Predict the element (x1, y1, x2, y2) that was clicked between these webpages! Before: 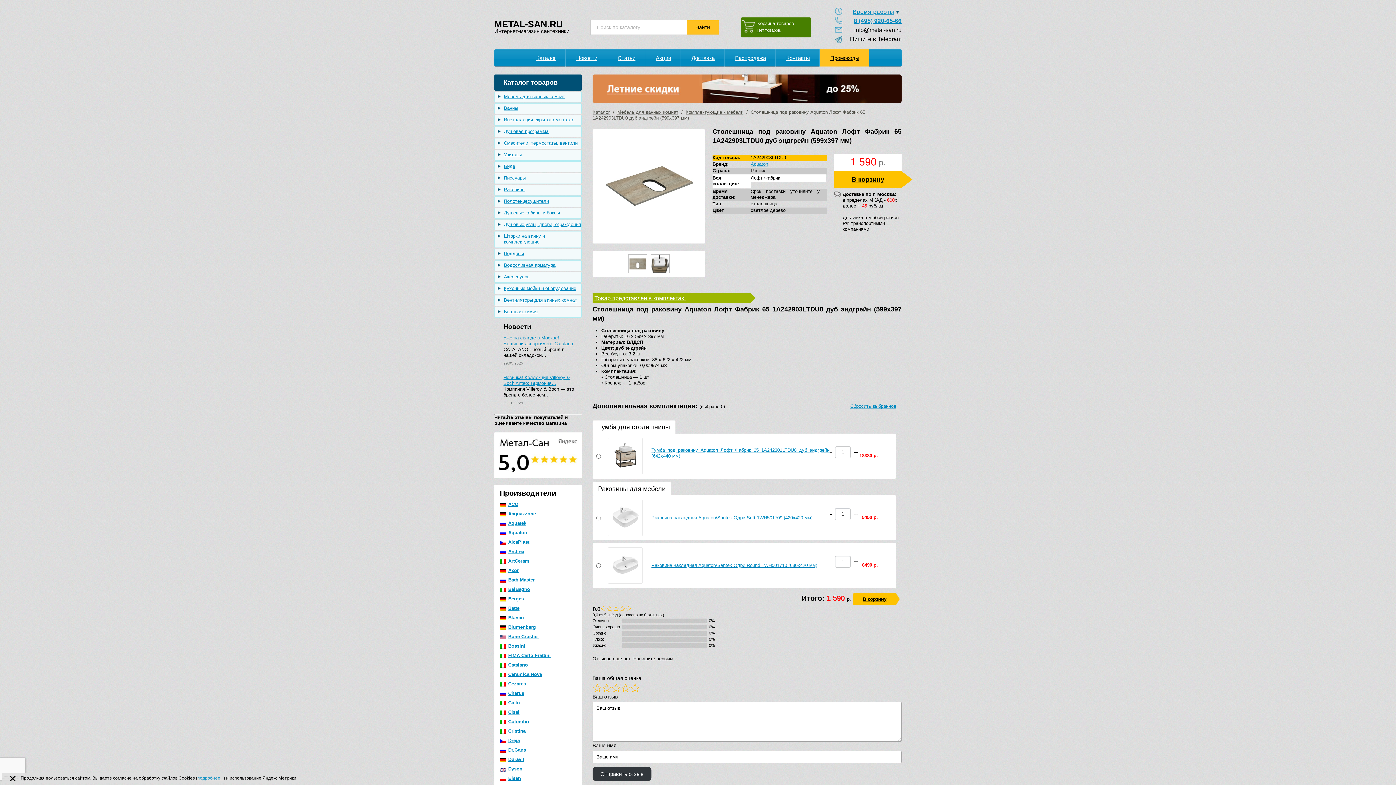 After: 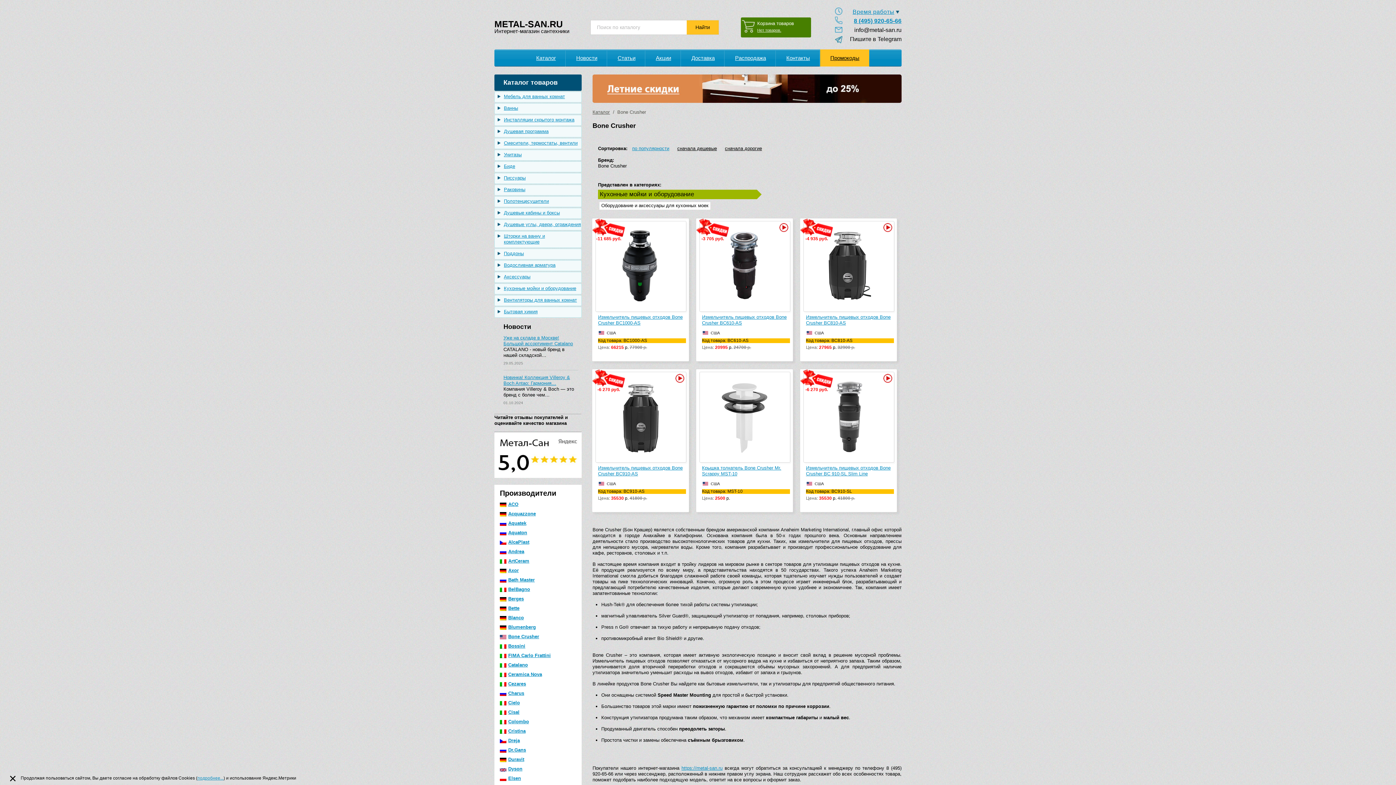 Action: bbox: (500, 634, 576, 640) label: Bone Crusher